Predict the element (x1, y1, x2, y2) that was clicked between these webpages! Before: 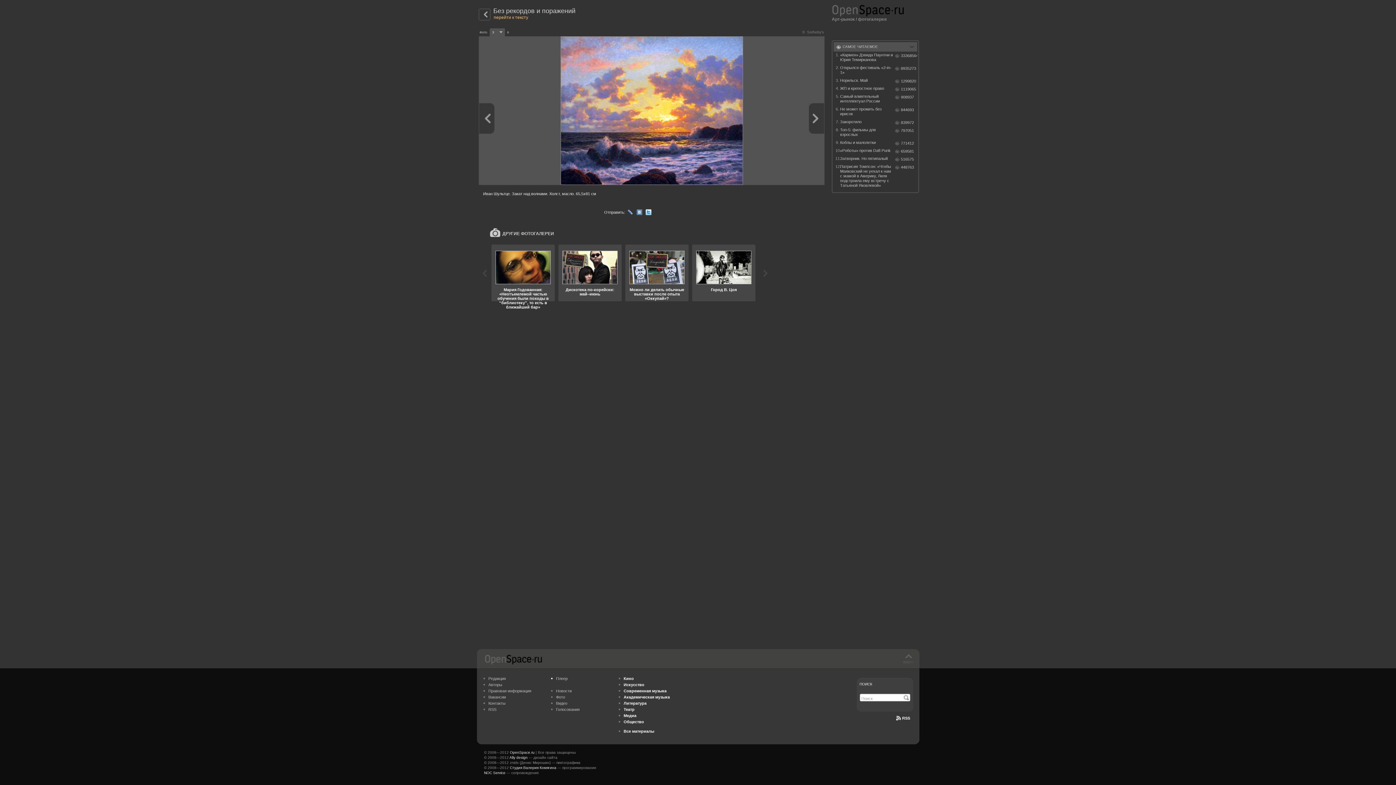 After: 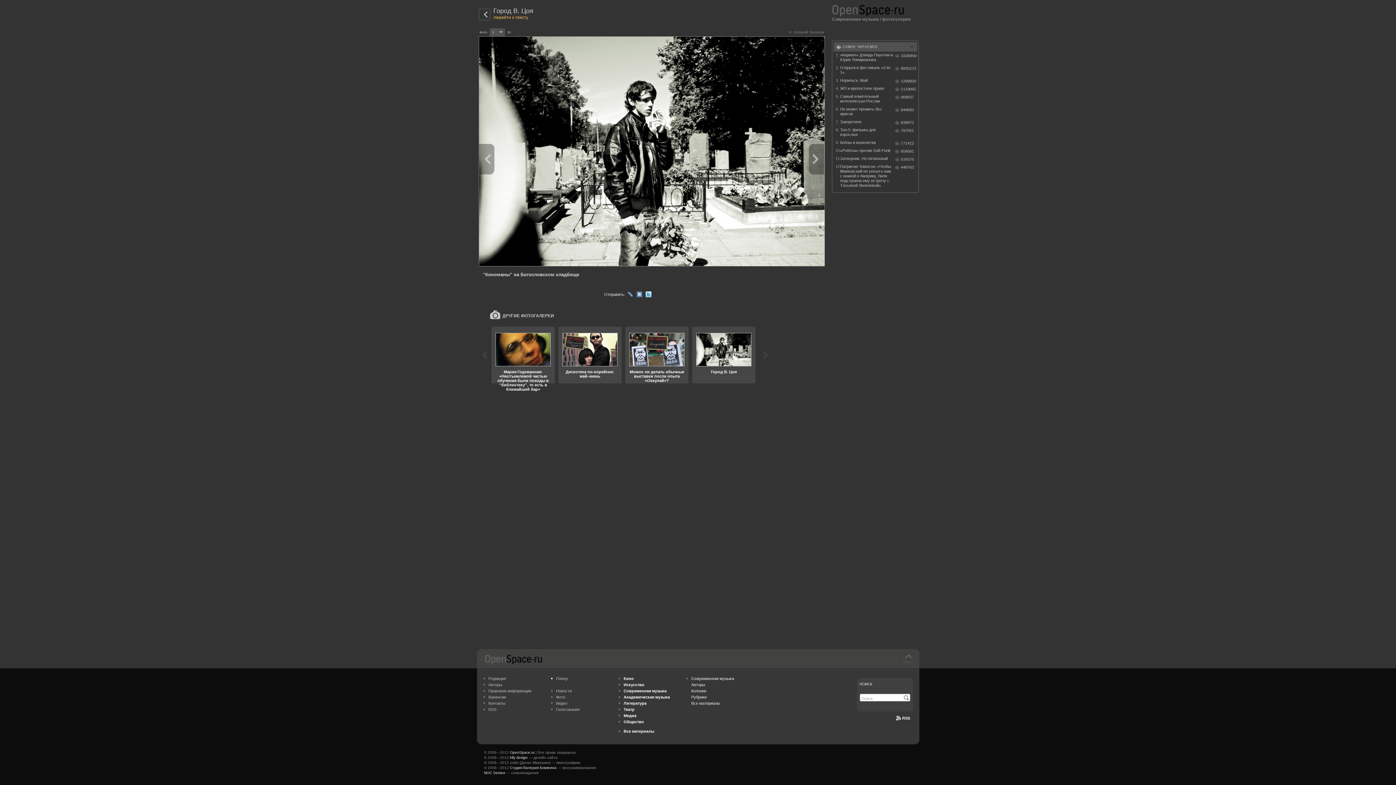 Action: bbox: (692, 250, 755, 284)